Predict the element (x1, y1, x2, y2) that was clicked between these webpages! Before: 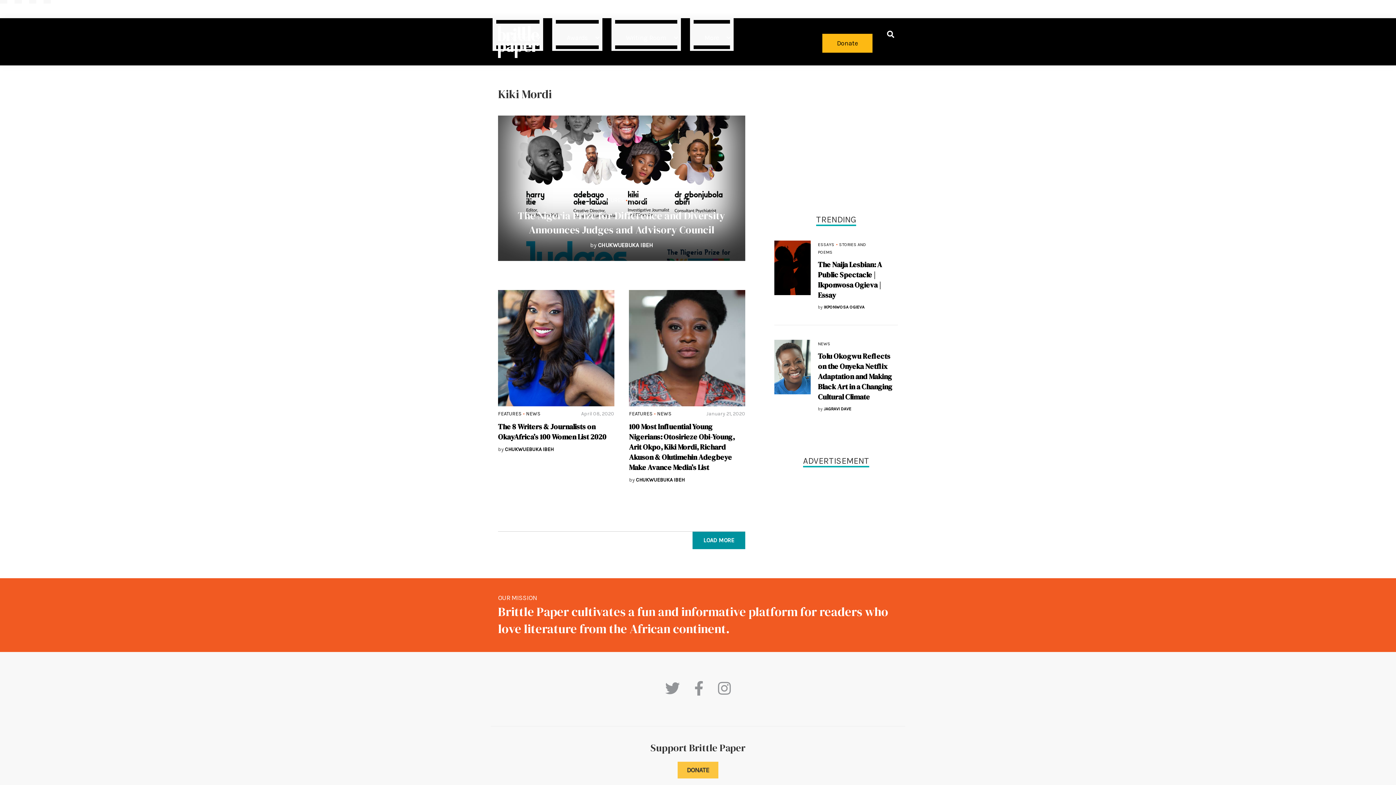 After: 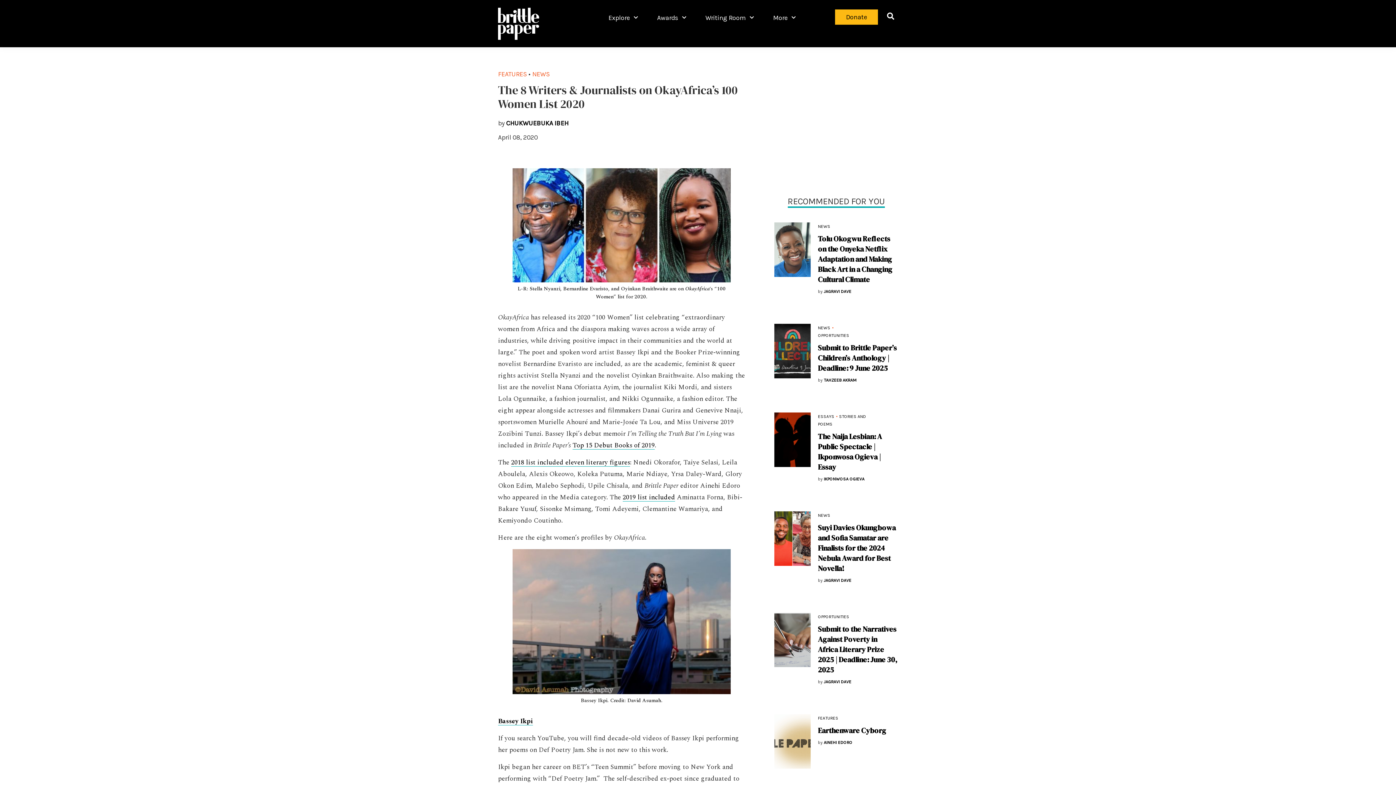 Action: bbox: (498, 421, 606, 442) label: The 8 Writers & Journalists on OkayAfrica’s 100 Women List 2020